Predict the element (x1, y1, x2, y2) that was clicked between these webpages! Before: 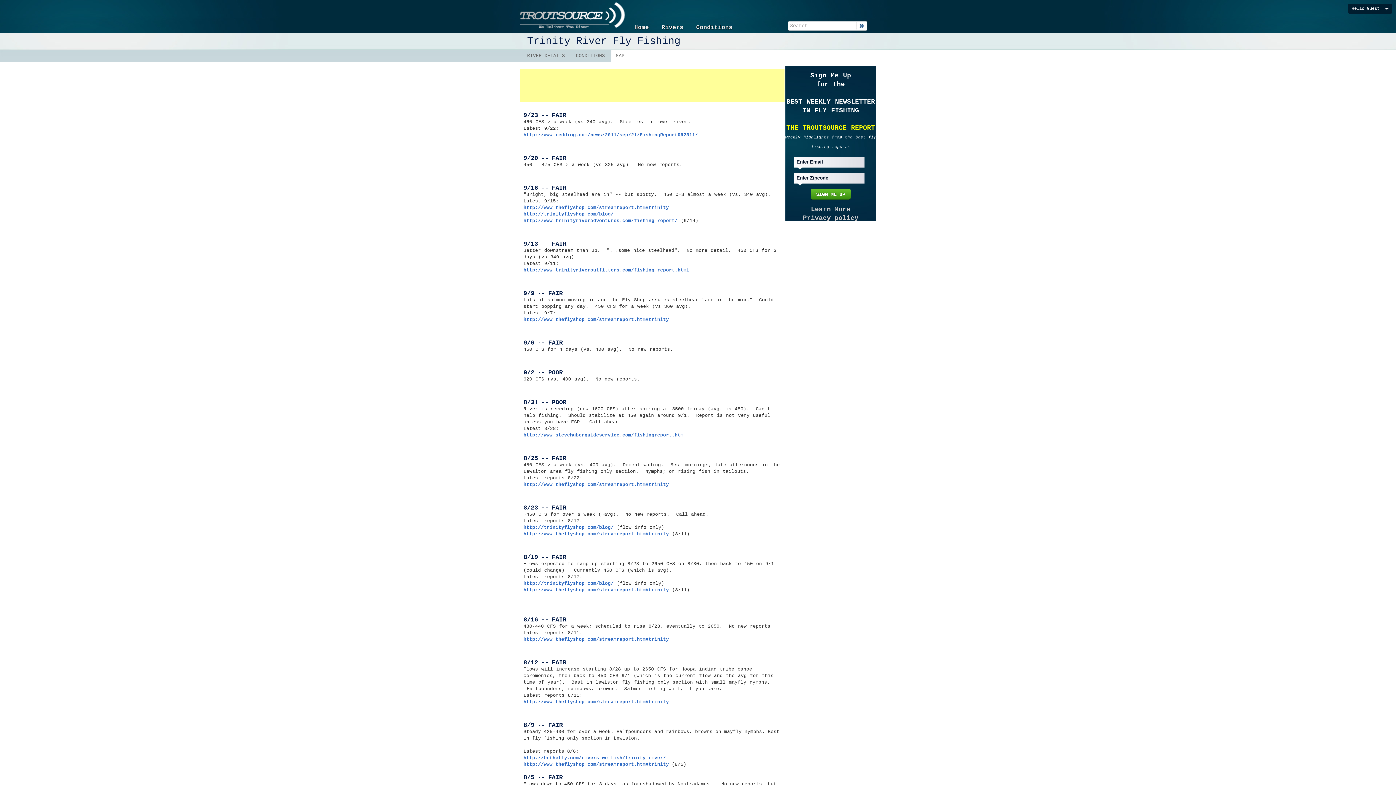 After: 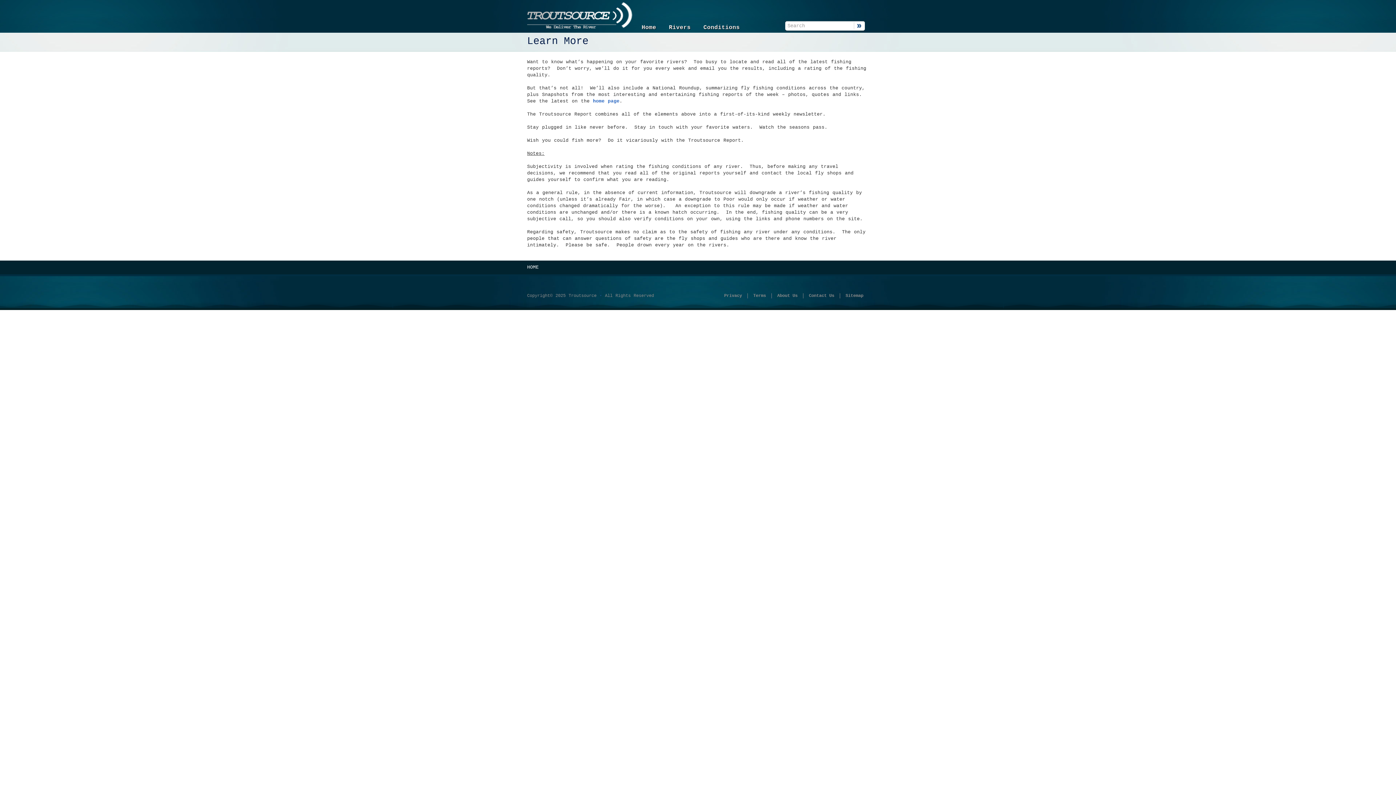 Action: label: Learn More bbox: (811, 205, 850, 213)